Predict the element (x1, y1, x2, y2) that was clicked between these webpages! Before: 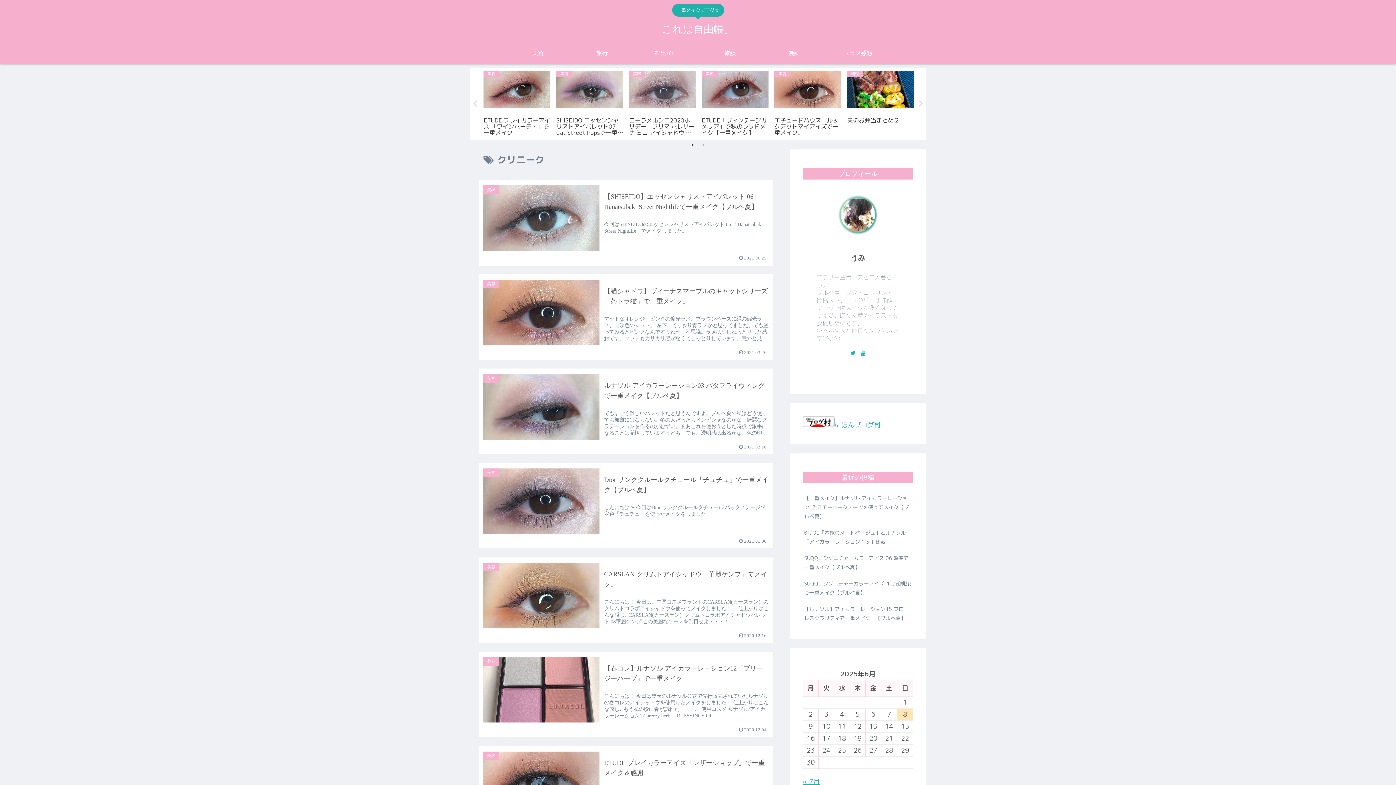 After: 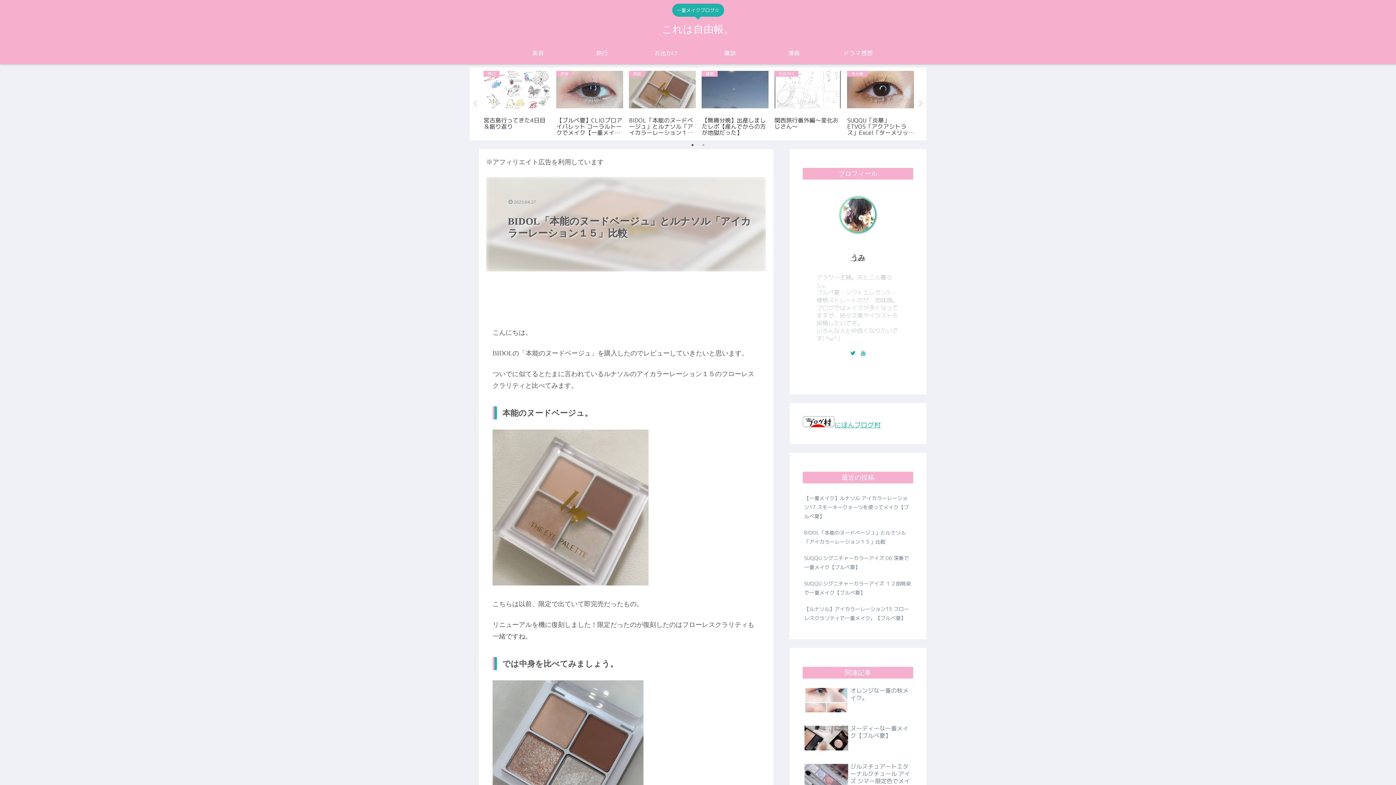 Action: label: BIDOL「本能のヌードベージュ」とルナソル「アイカラーレーション１５」比較 bbox: (802, 524, 913, 550)